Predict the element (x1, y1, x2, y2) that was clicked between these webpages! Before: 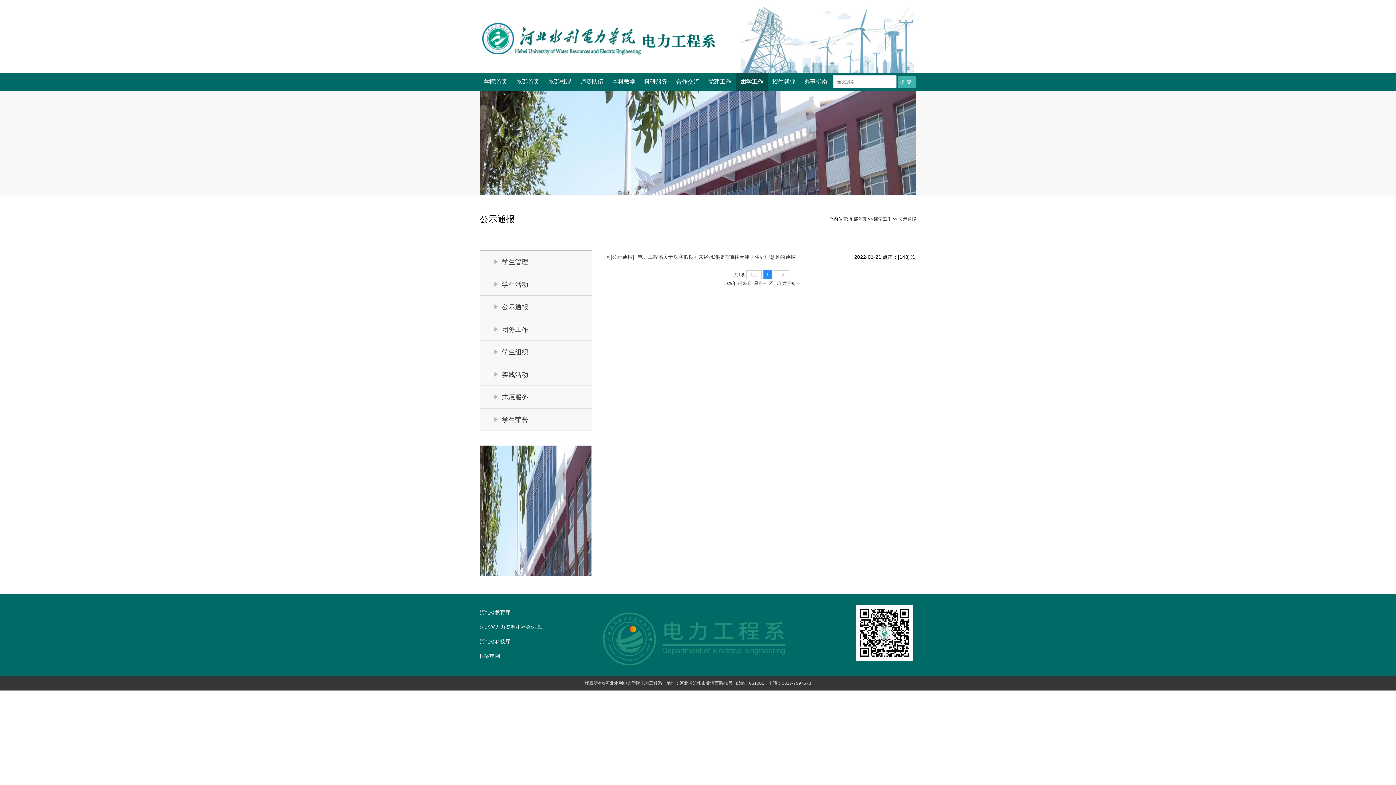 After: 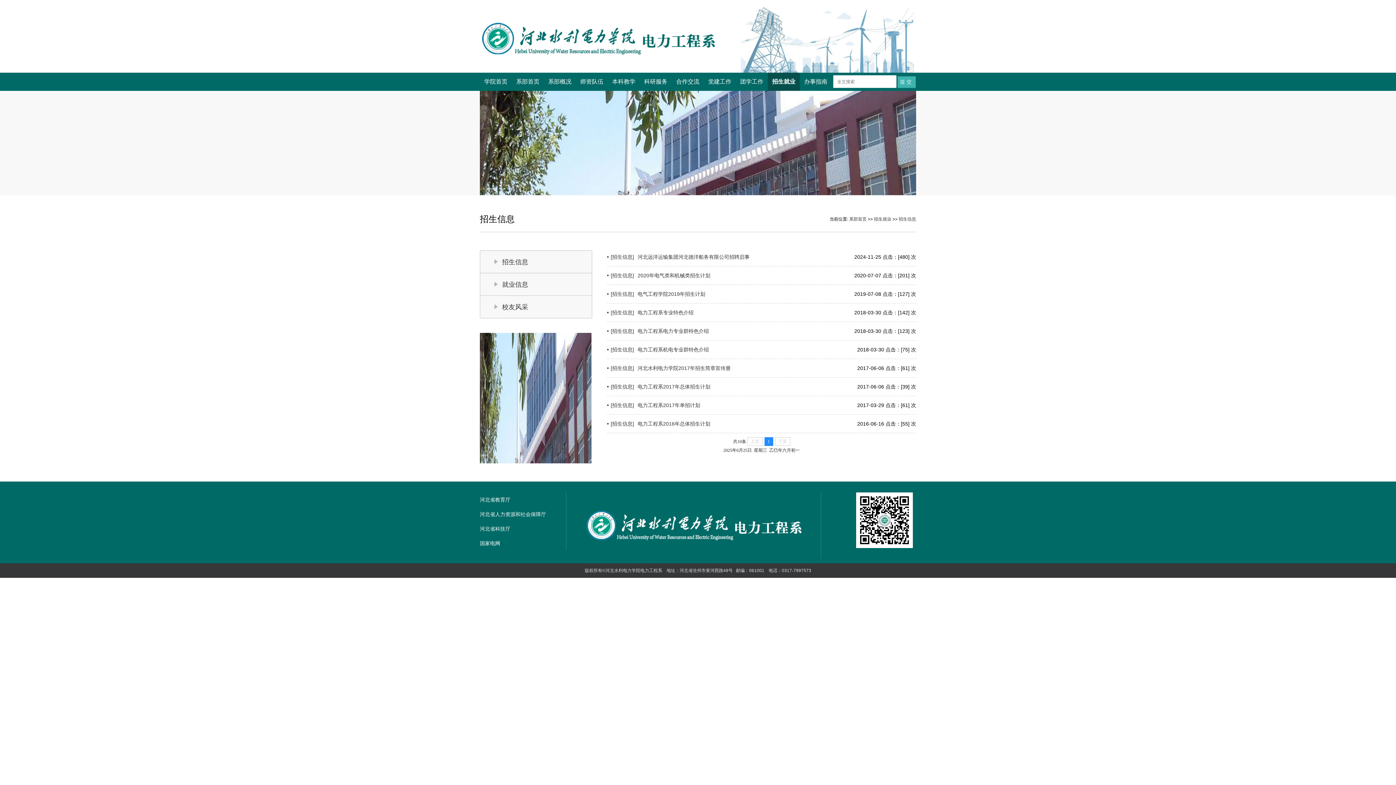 Action: label: 招生就业 bbox: (768, 72, 800, 90)